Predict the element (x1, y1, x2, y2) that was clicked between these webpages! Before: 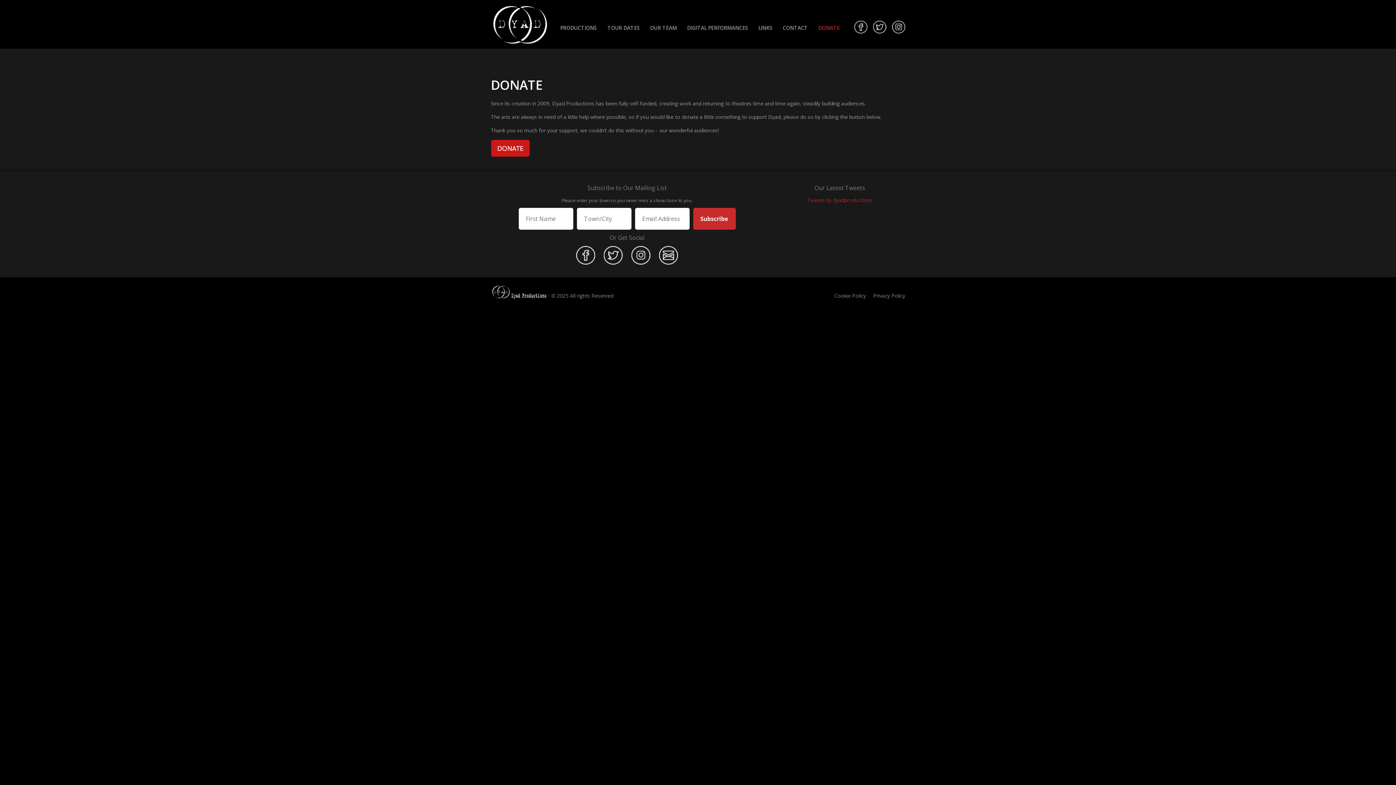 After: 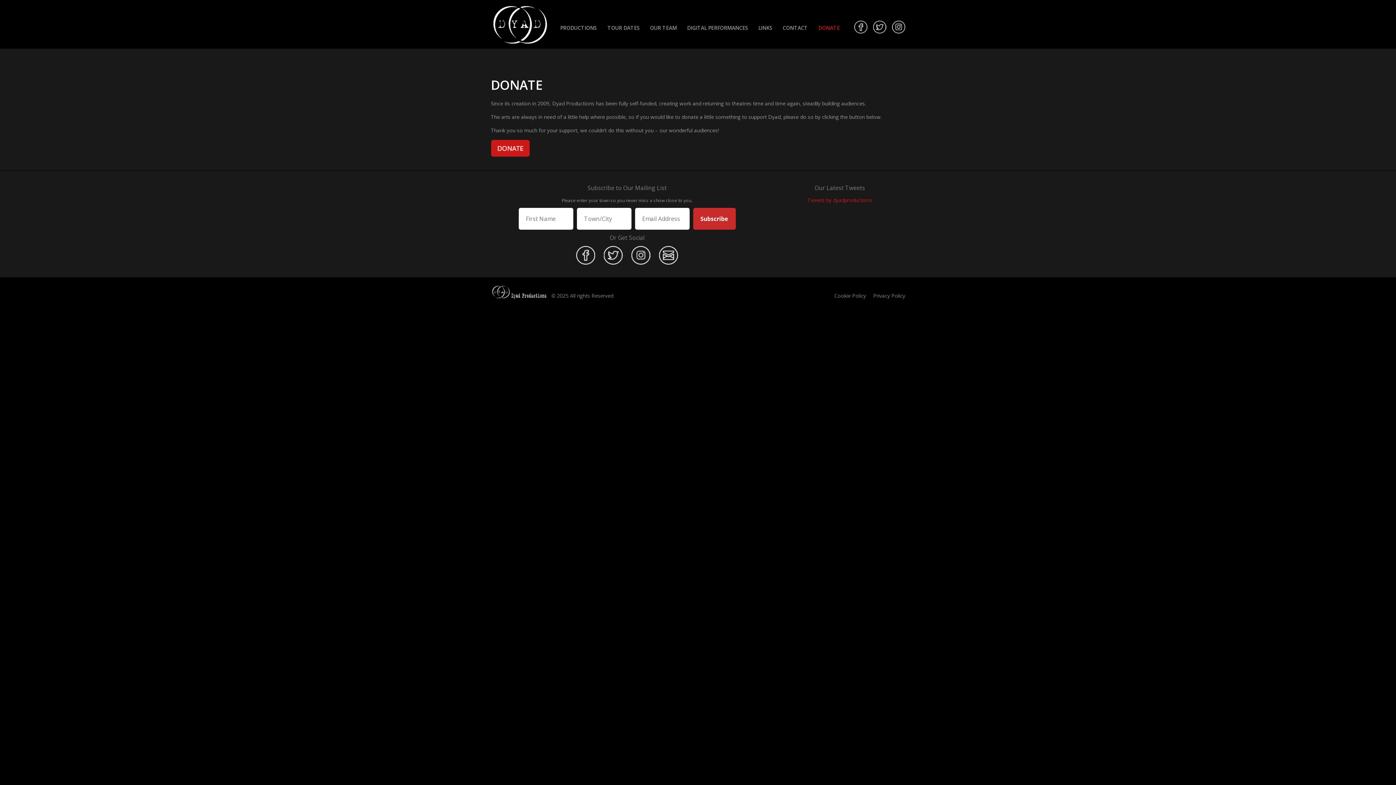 Action: bbox: (854, 20, 867, 33)